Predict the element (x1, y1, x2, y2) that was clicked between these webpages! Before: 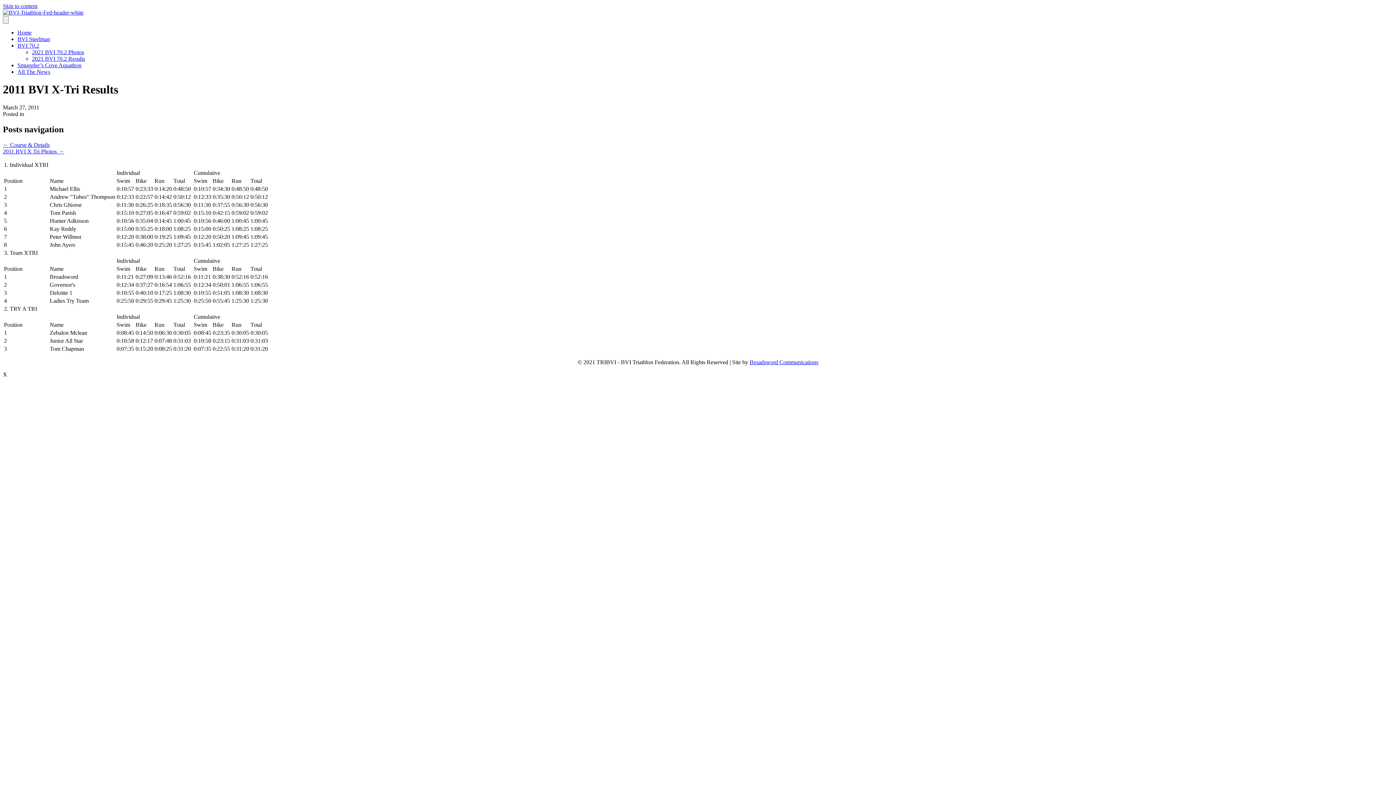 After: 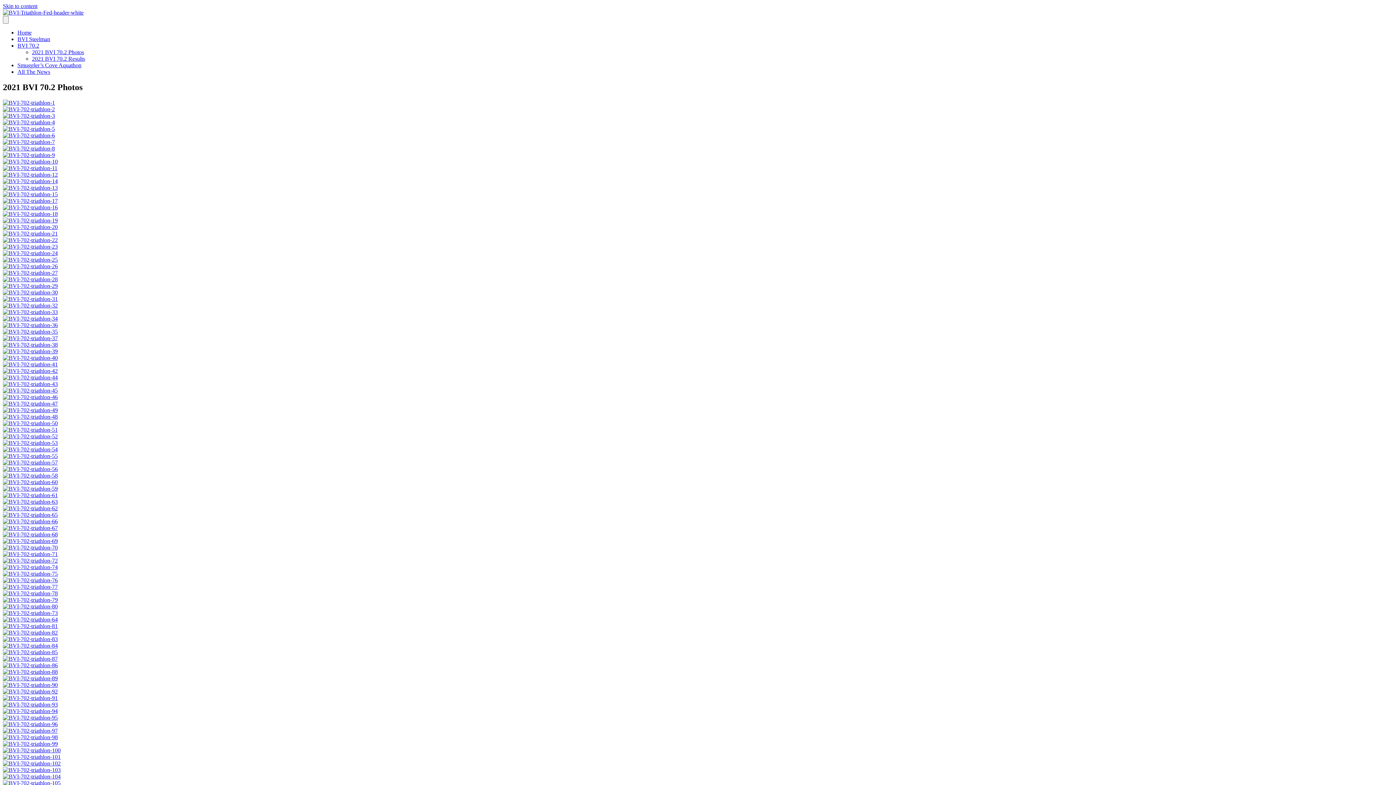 Action: label: 2021 BVI 70.2 Photos bbox: (32, 49, 84, 55)